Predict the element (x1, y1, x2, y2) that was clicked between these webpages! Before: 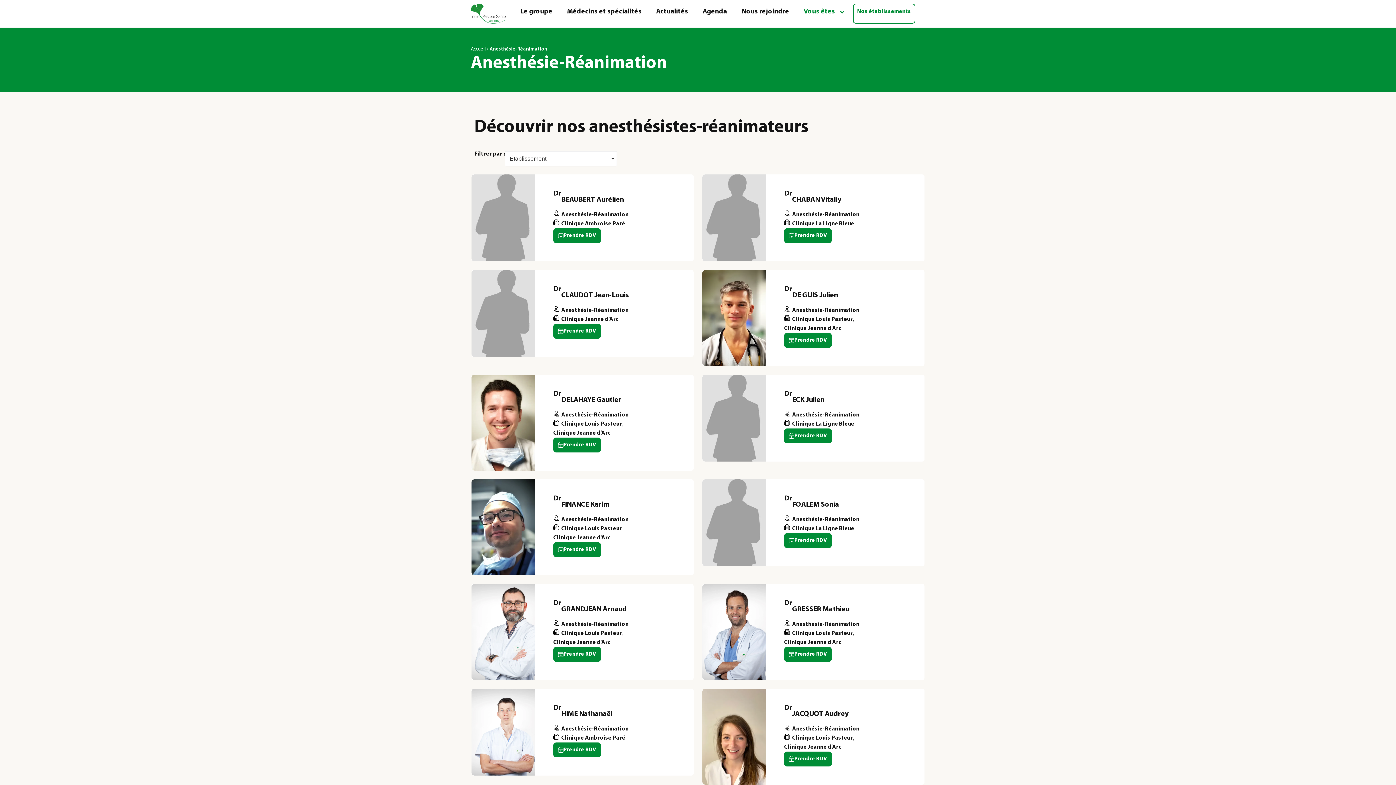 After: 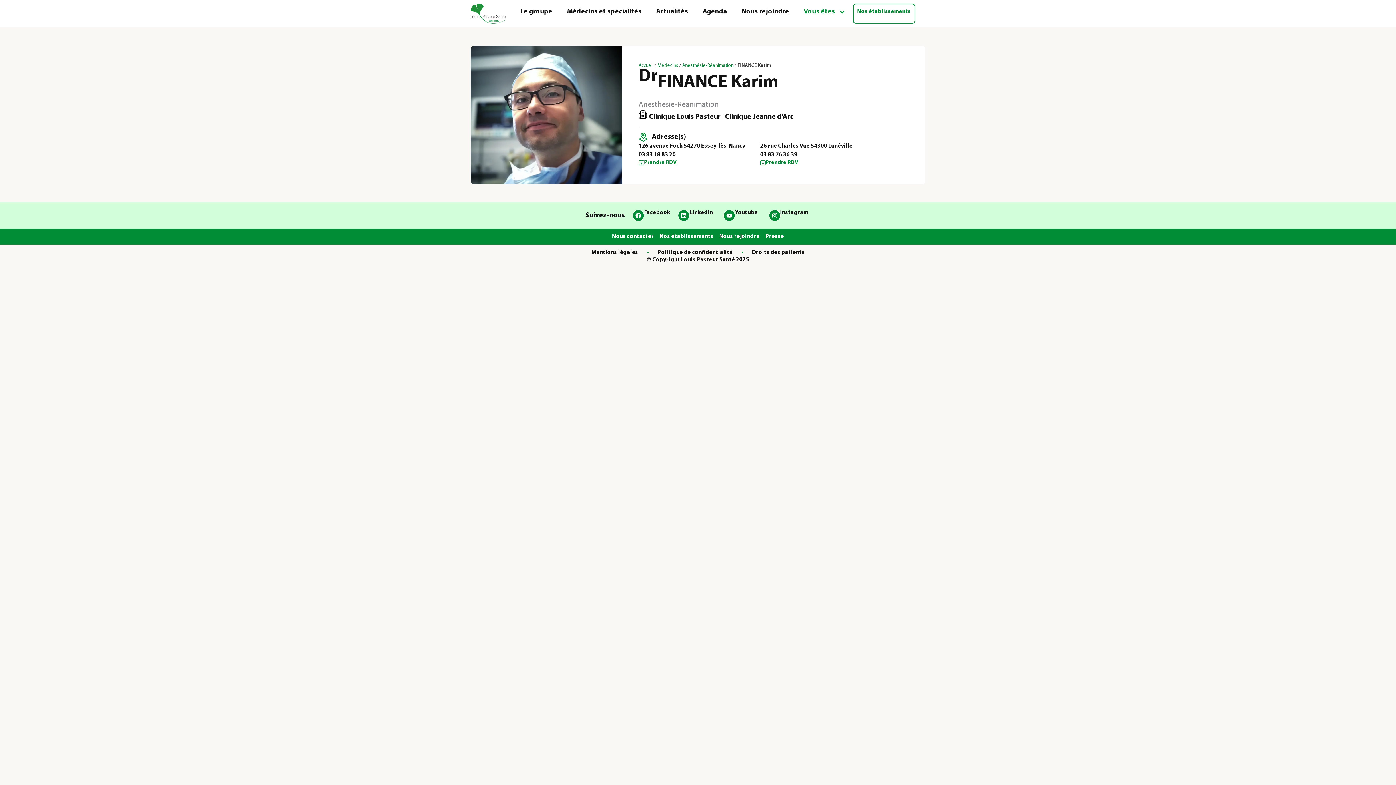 Action: bbox: (553, 542, 601, 557) label: Prendre RDV